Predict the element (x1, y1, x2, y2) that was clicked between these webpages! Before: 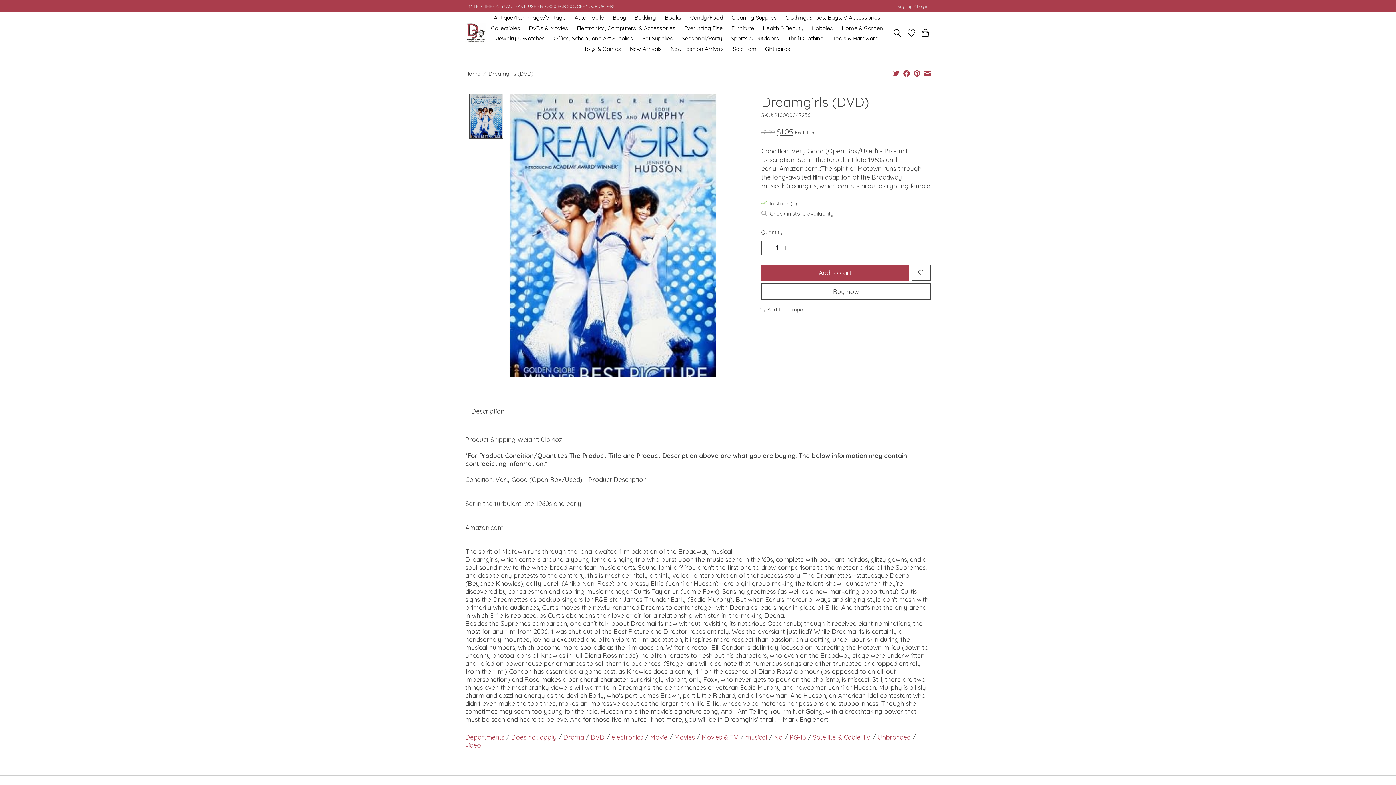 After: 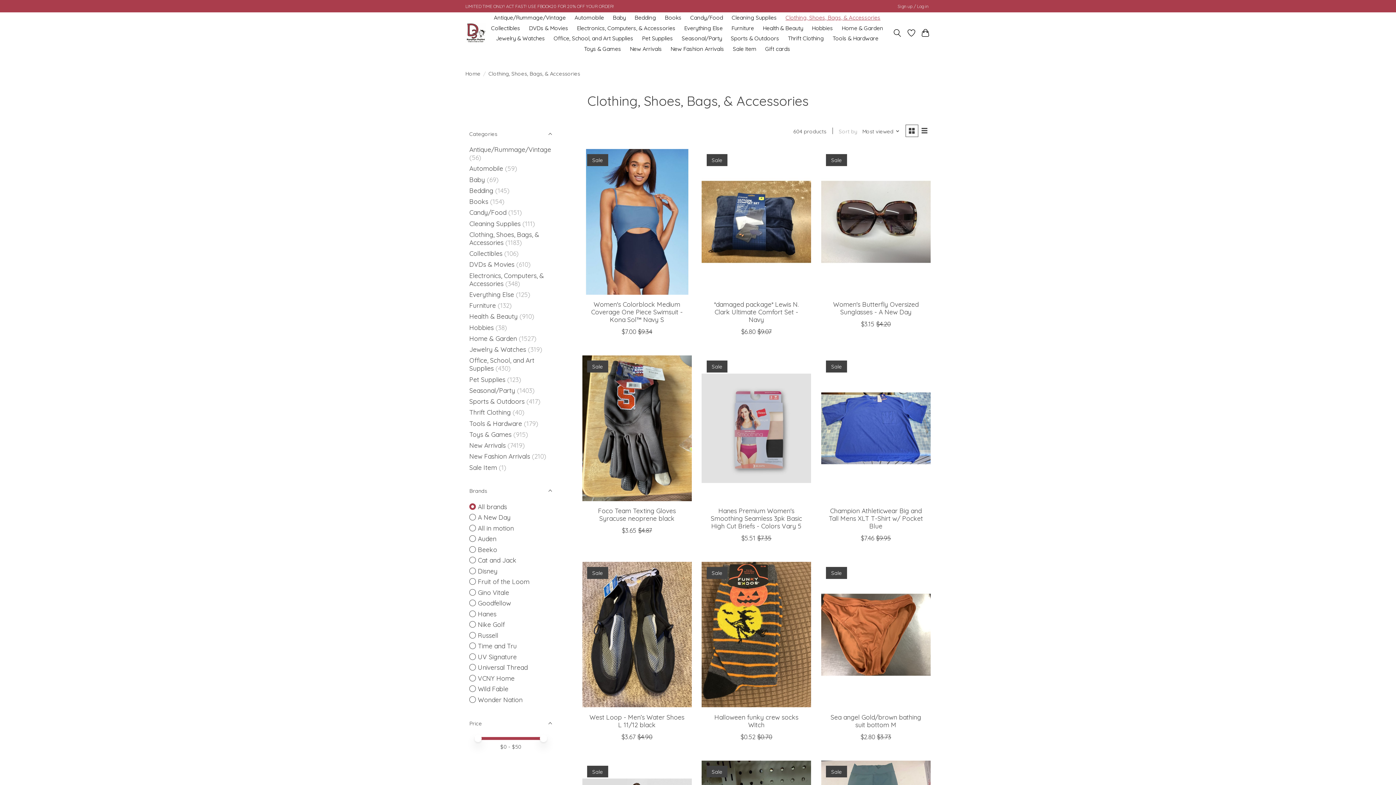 Action: bbox: (783, 12, 883, 22) label: Clothing, Shoes, Bags, & Accessories